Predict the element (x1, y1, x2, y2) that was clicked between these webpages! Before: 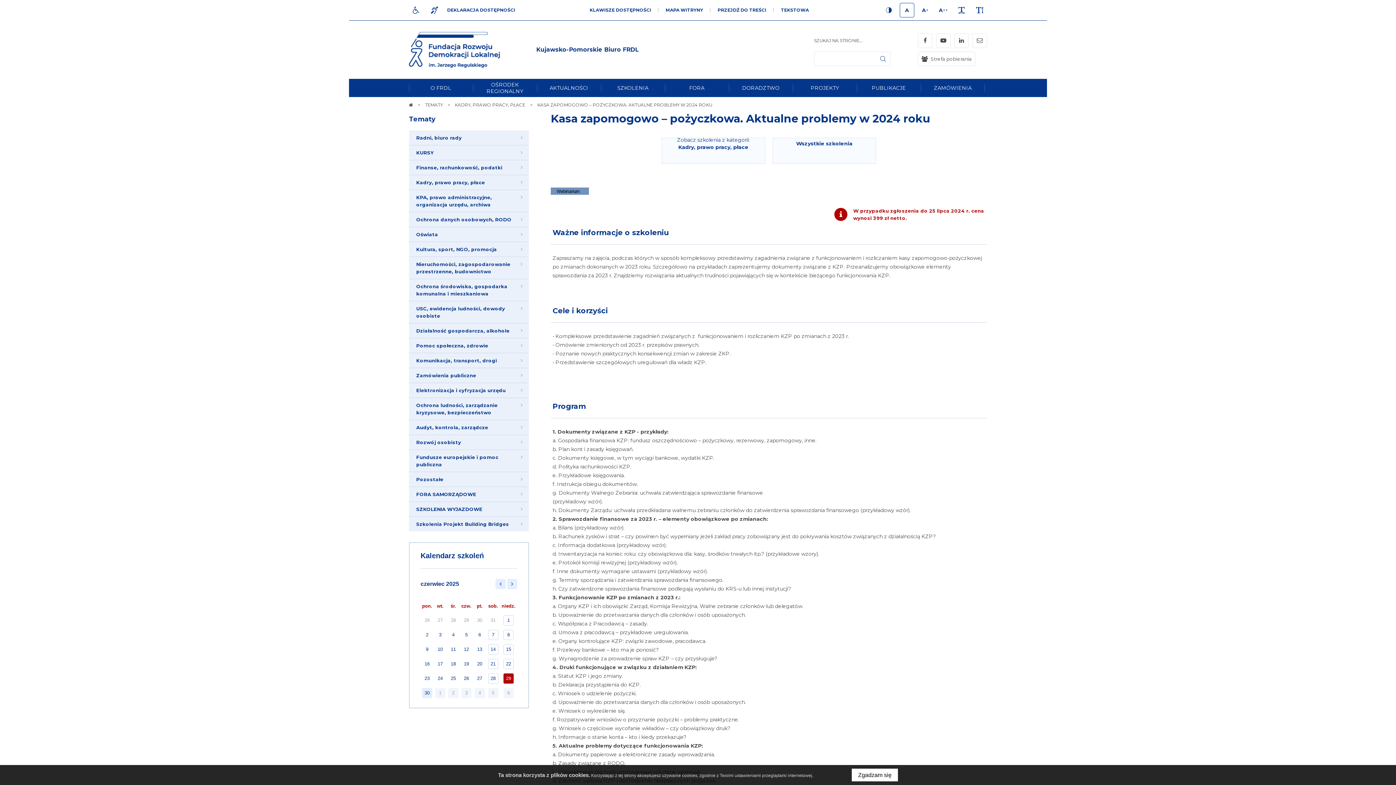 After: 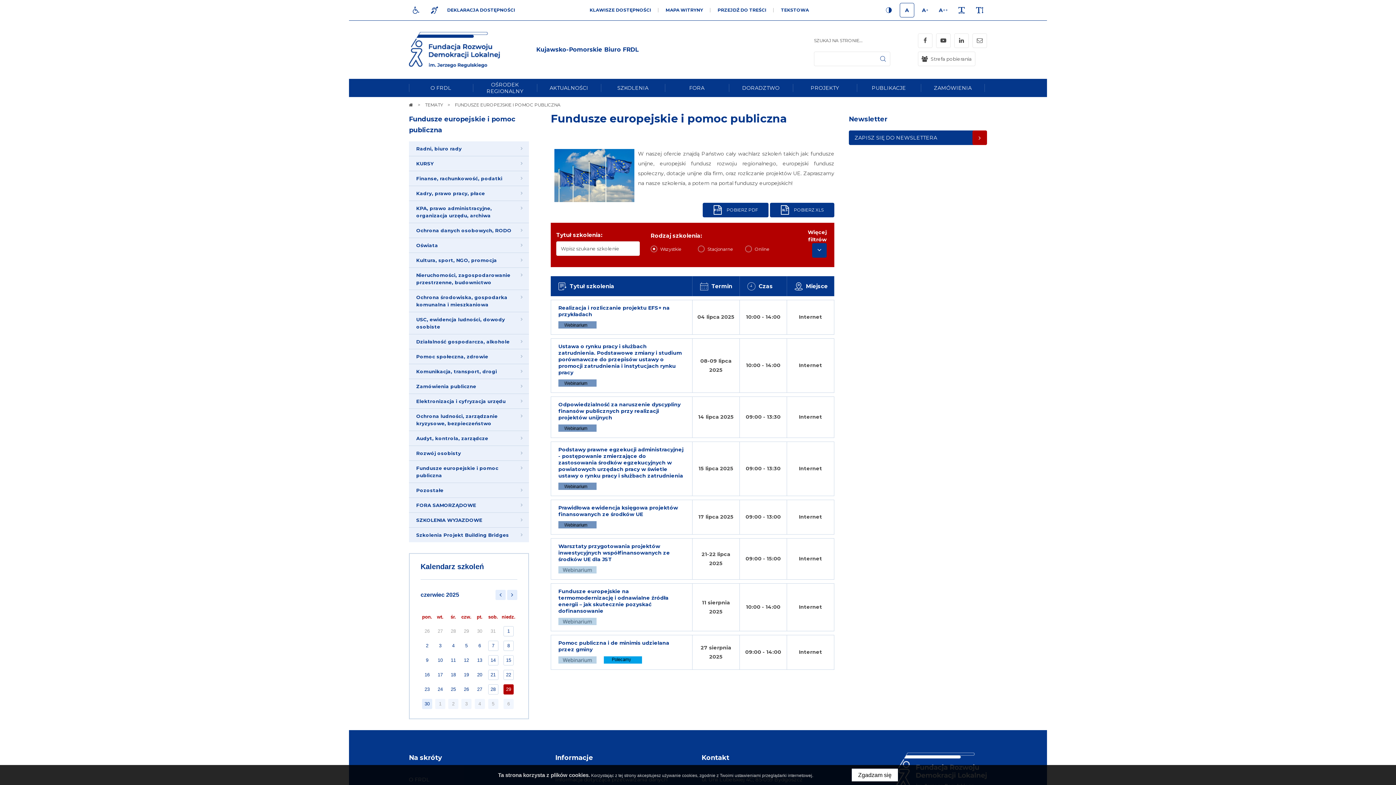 Action: label: Fundusze europejskie i pomoc publiczna bbox: (409, 450, 529, 472)